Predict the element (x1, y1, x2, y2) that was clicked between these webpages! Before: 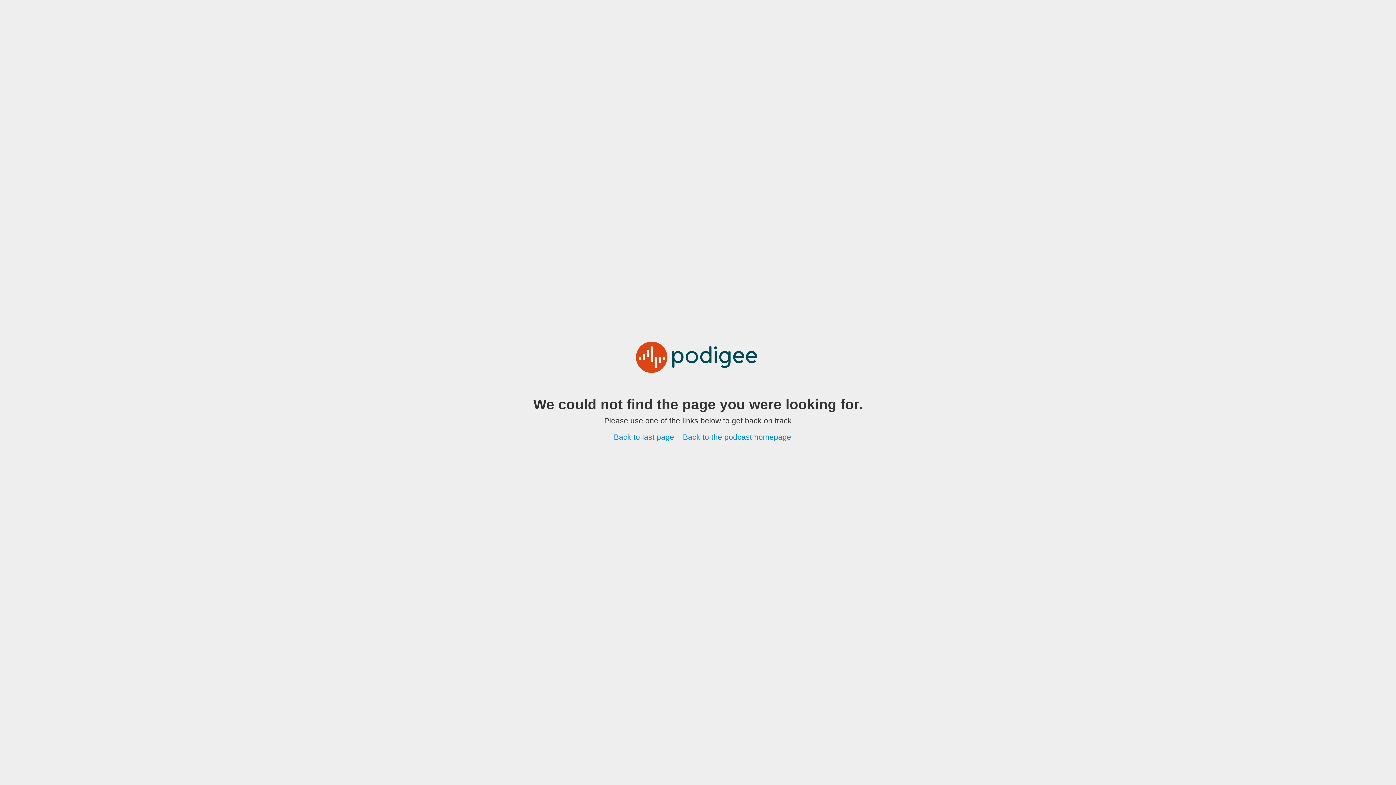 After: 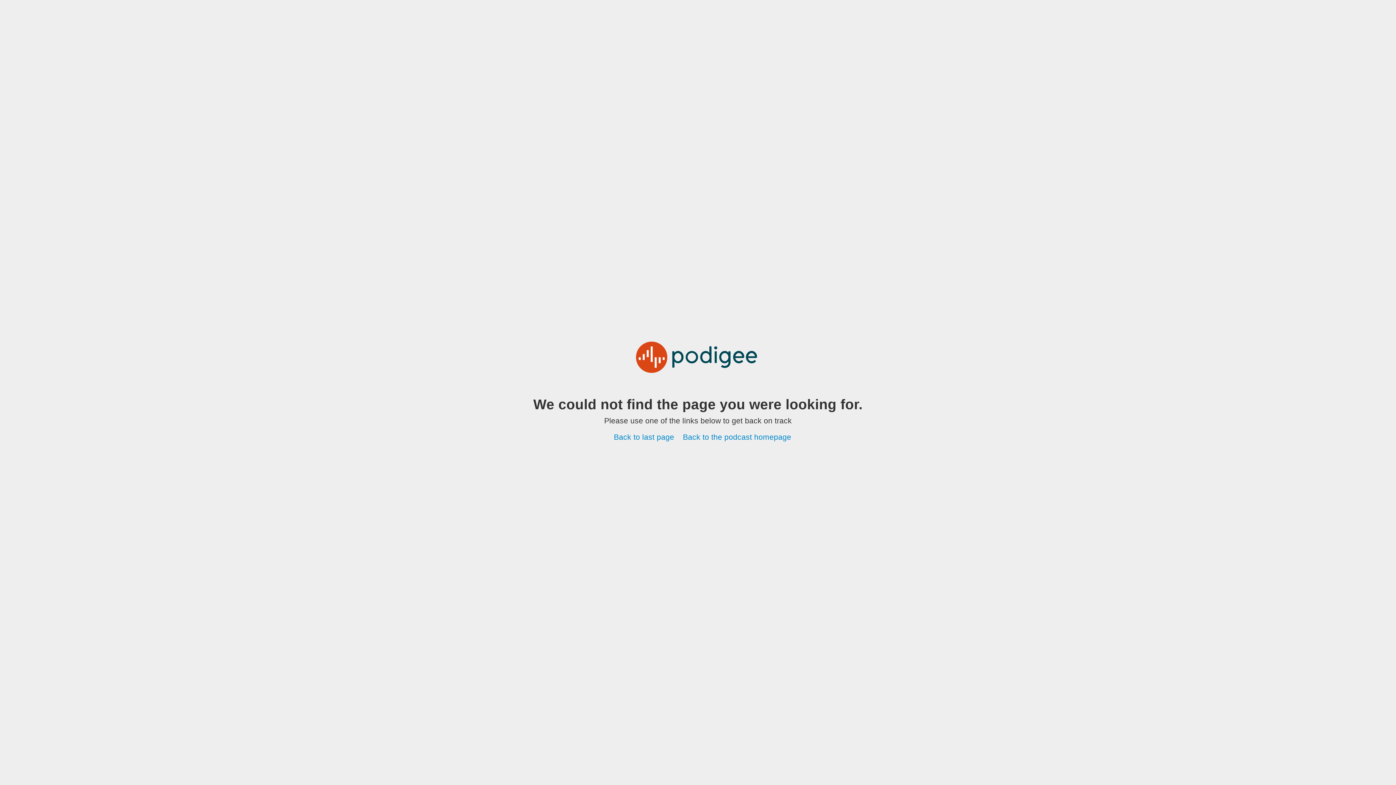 Action: bbox: (683, 433, 791, 441) label: Back to the podcast homepage